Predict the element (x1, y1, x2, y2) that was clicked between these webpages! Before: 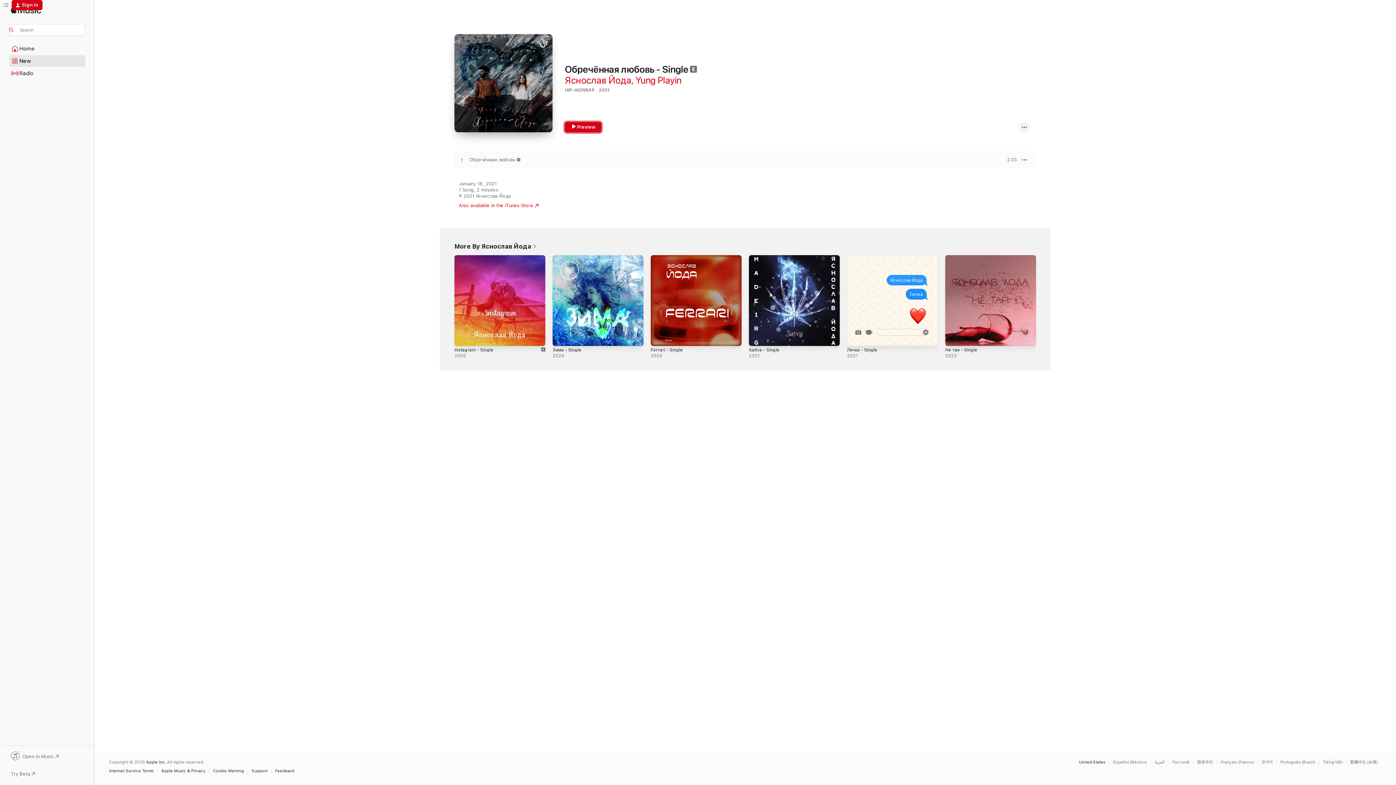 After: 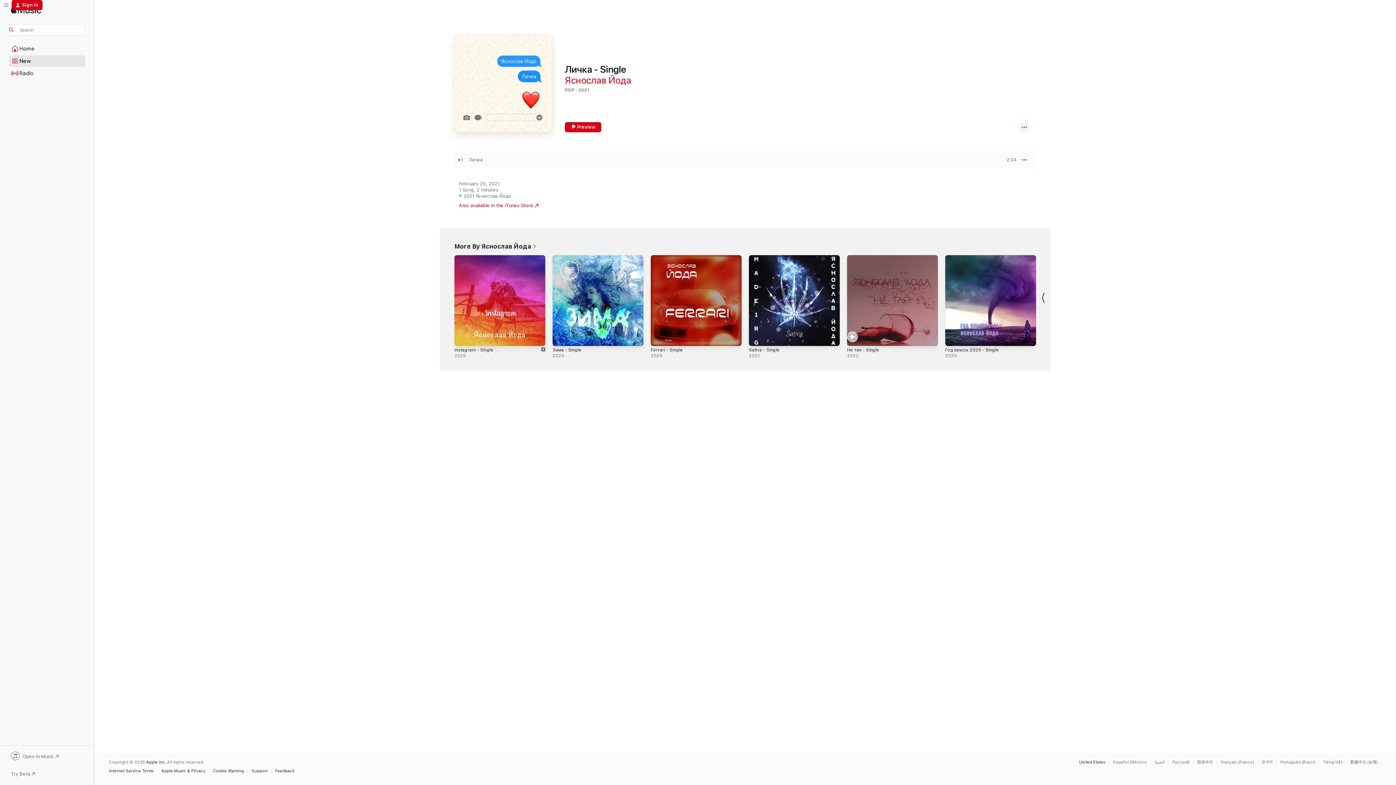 Action: label: Личка - Single, 2021 bbox: (847, 255, 938, 346)